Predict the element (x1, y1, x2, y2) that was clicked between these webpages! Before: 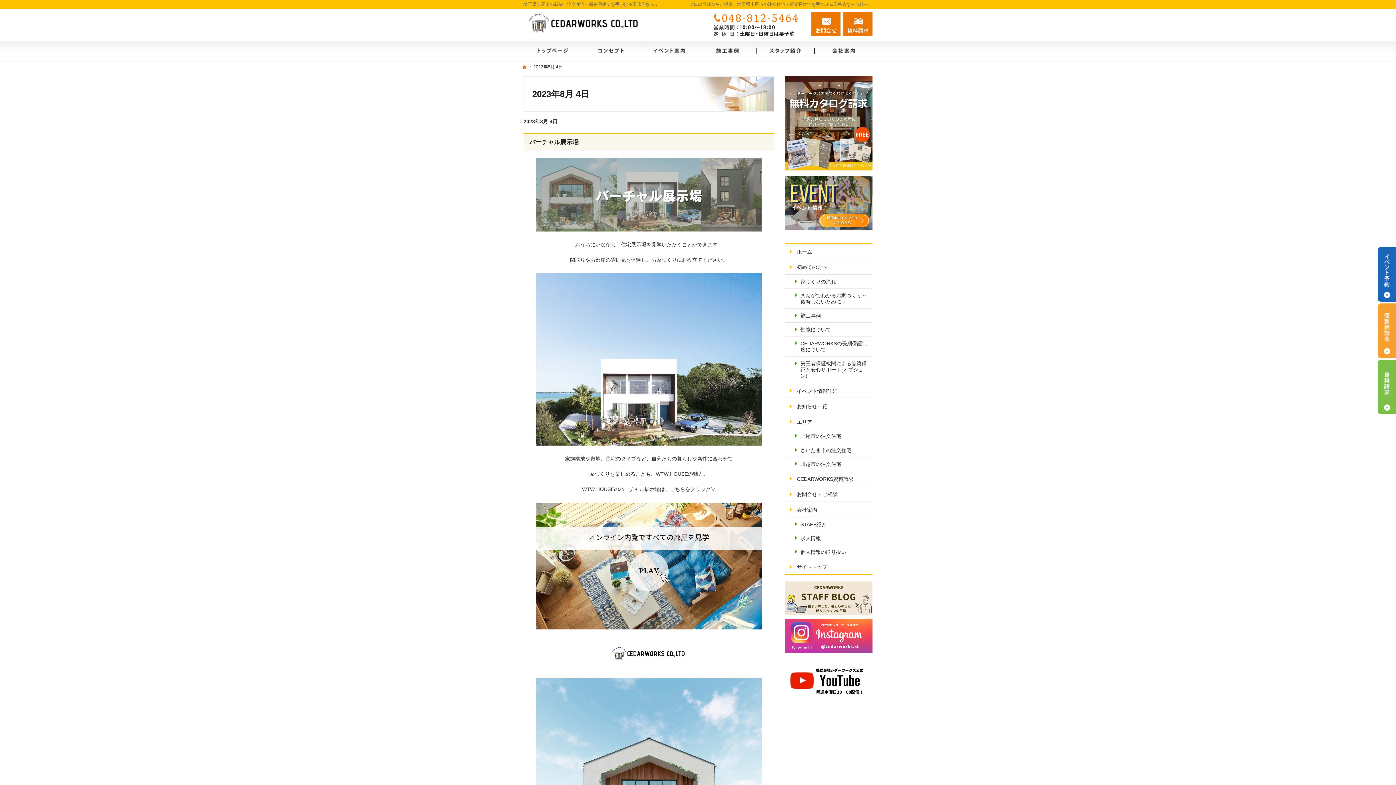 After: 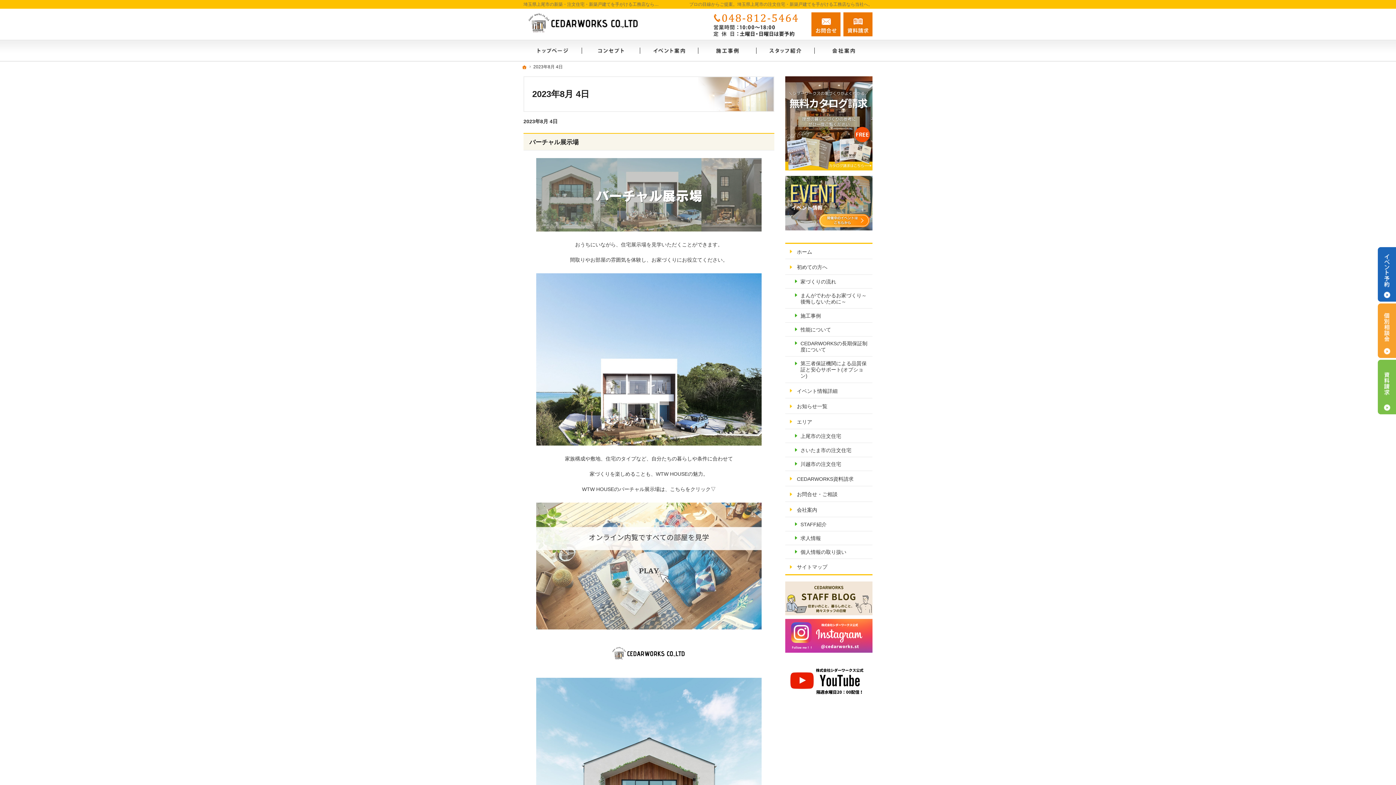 Action: bbox: (534, 562, 763, 568)